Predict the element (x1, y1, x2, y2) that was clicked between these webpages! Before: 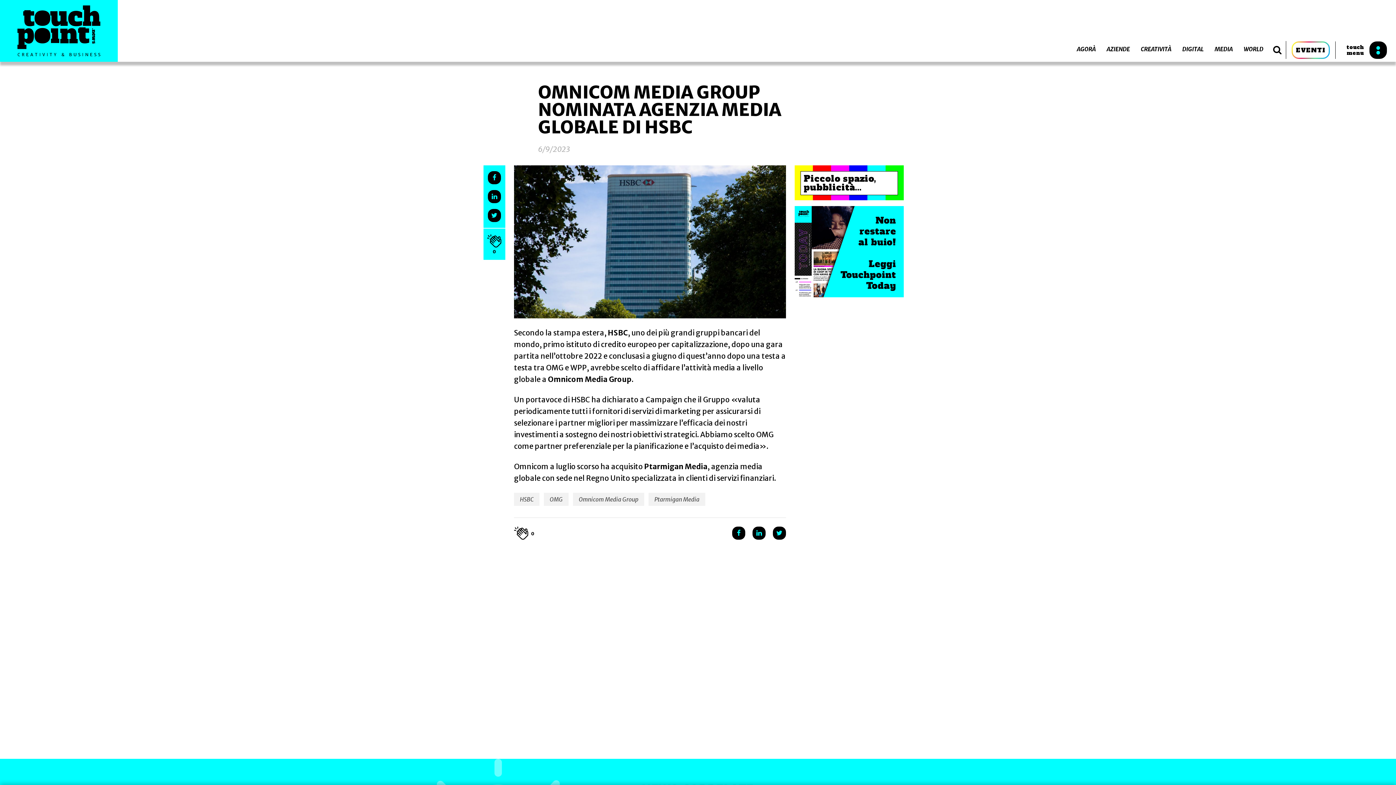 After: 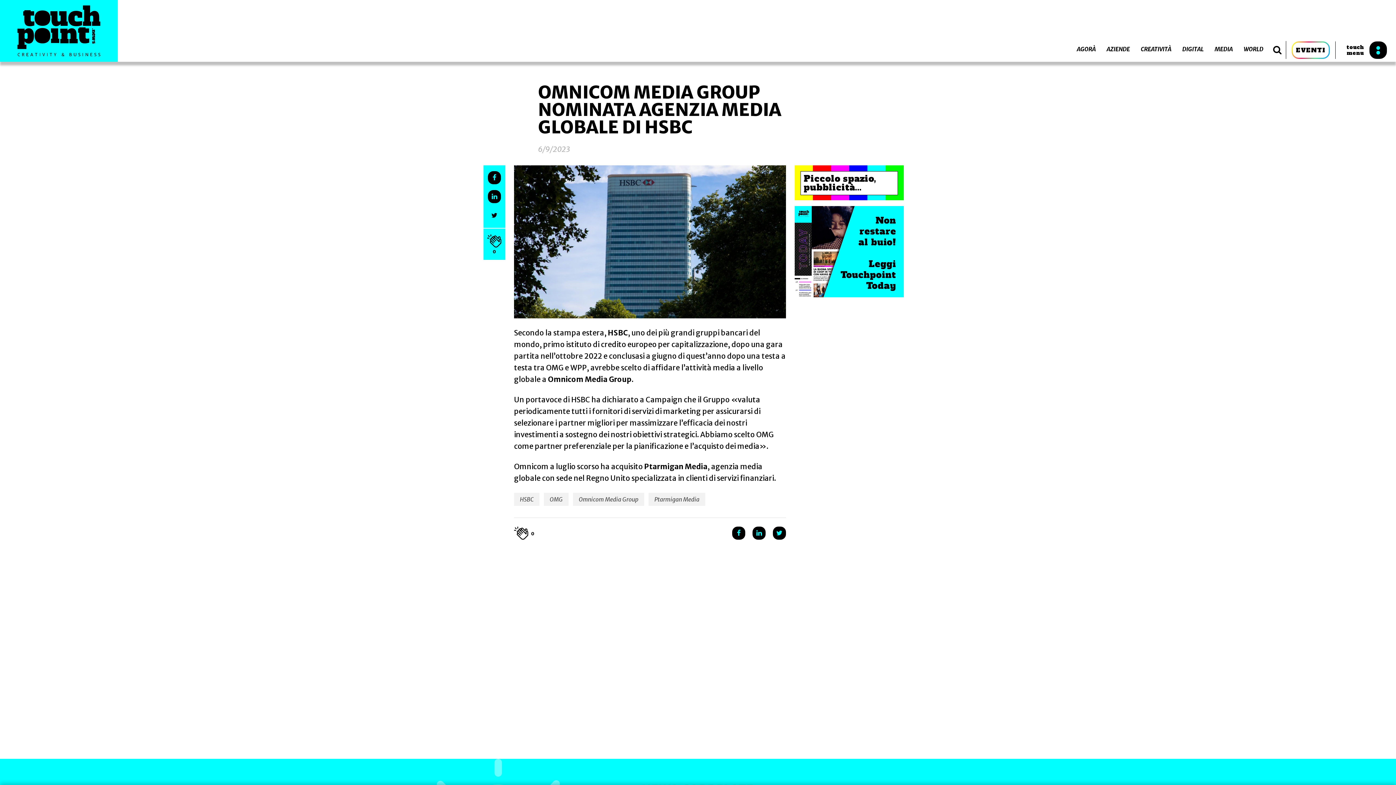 Action: bbox: (488, 209, 501, 222)